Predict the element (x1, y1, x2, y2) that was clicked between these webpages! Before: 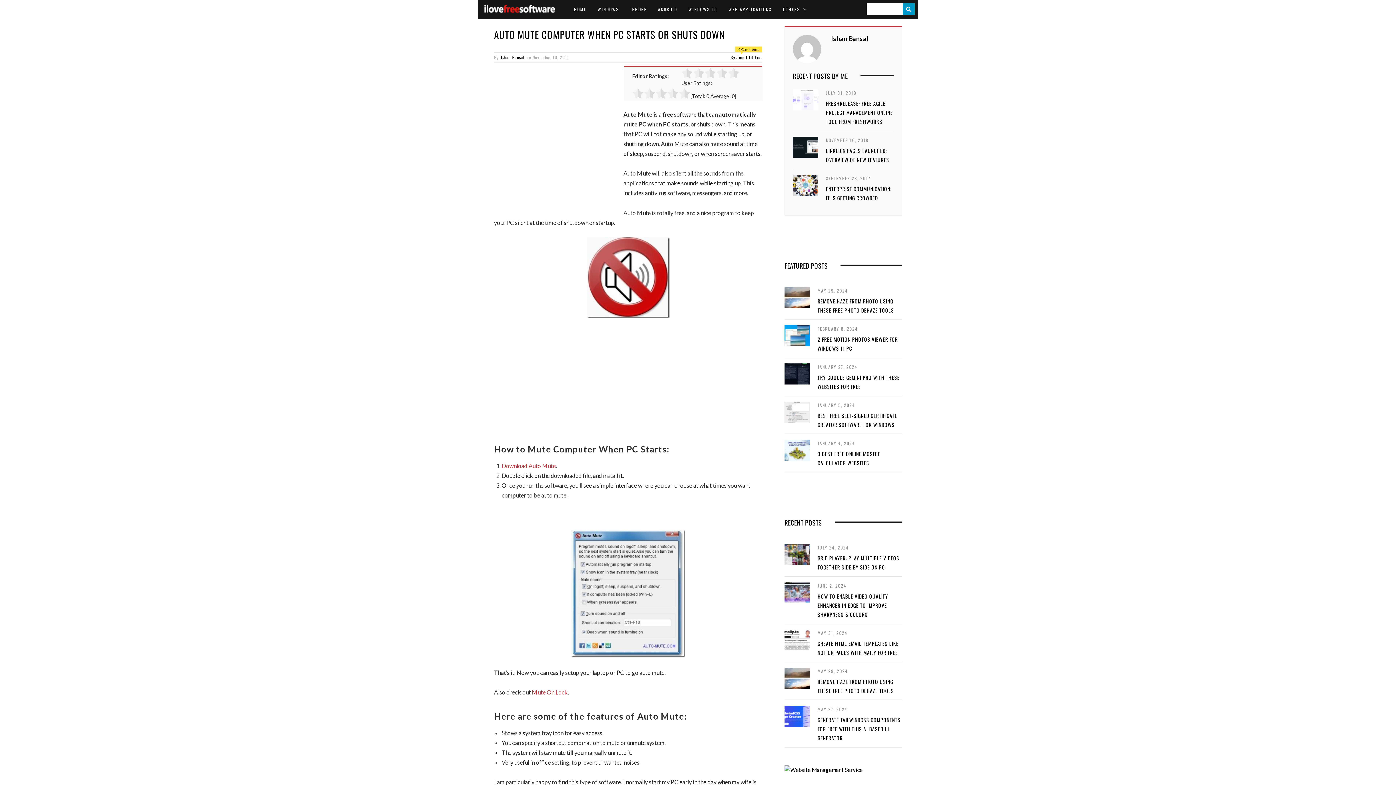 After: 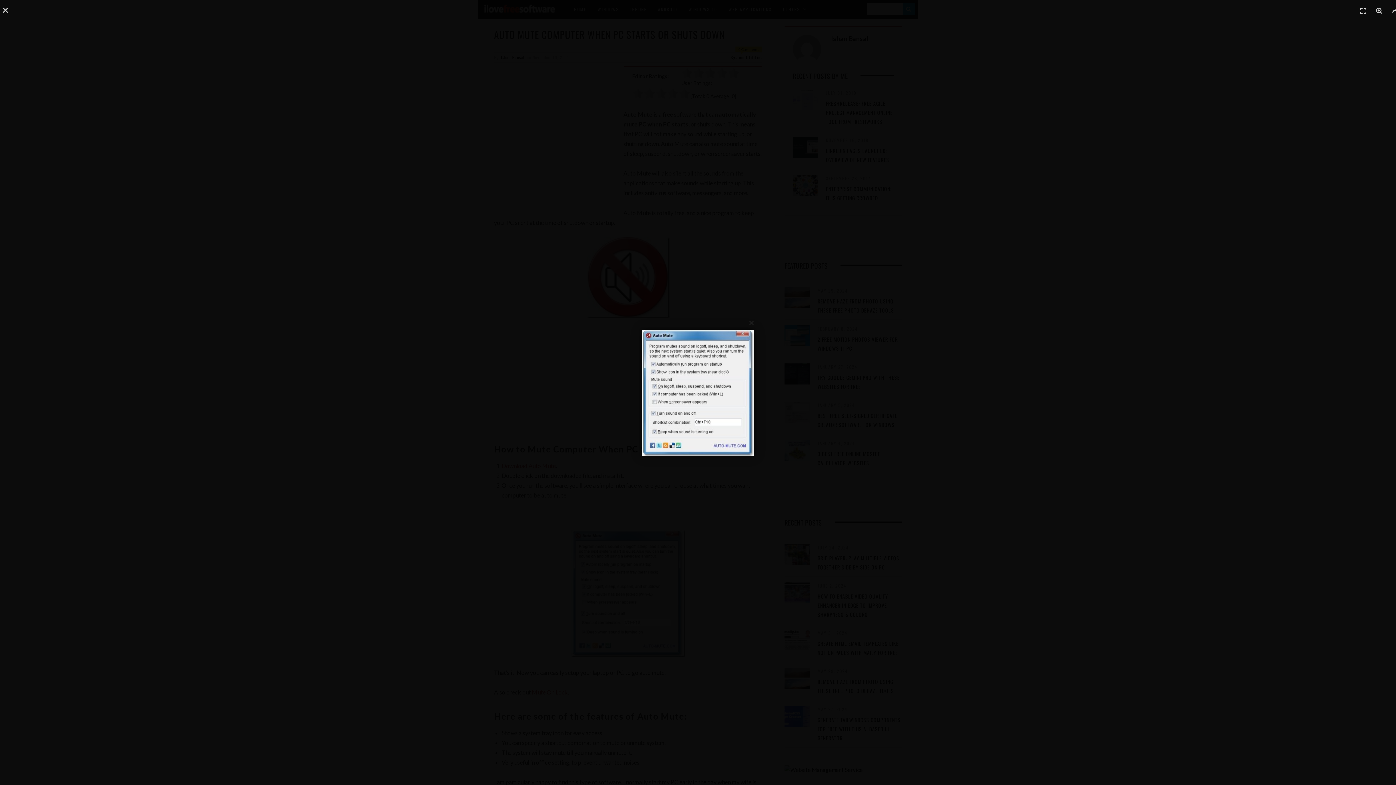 Action: bbox: (494, 530, 762, 657)